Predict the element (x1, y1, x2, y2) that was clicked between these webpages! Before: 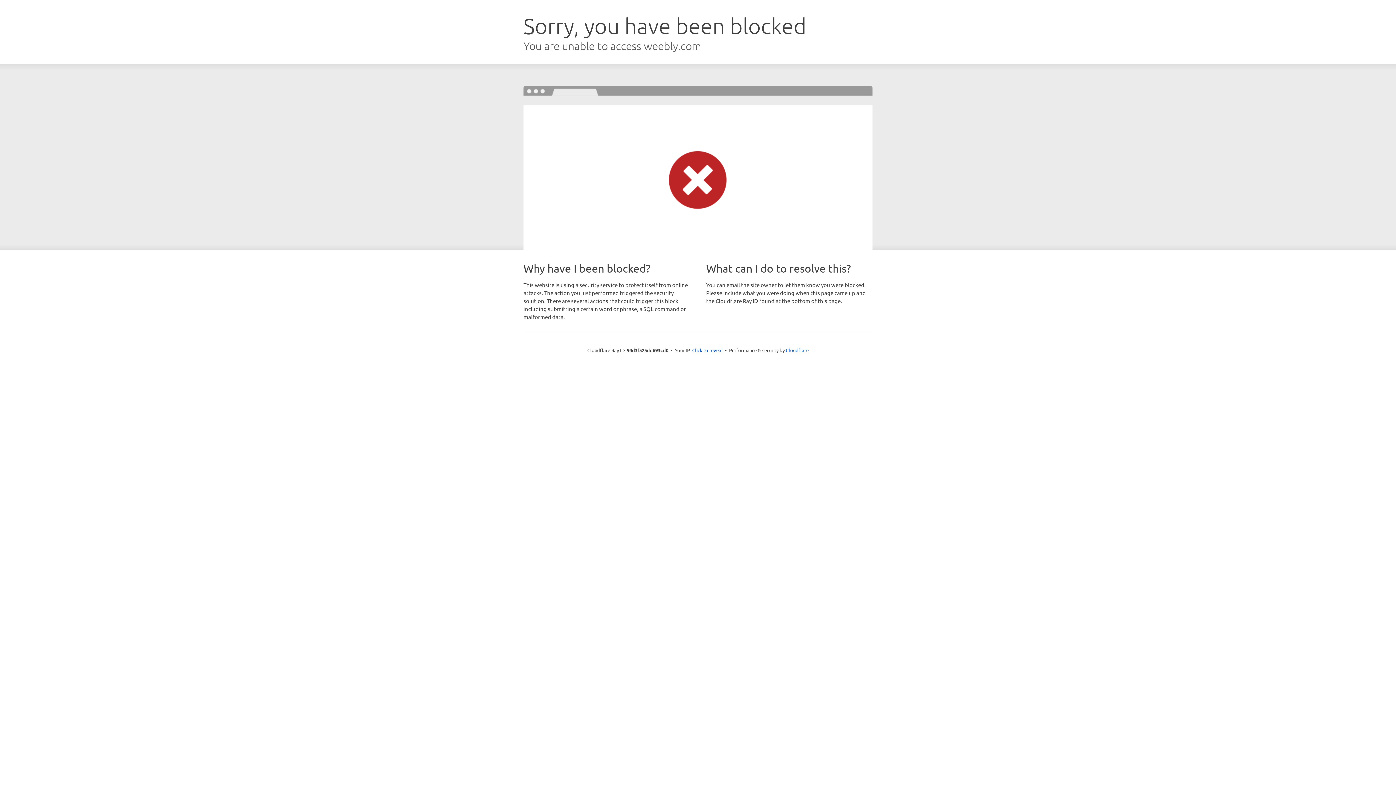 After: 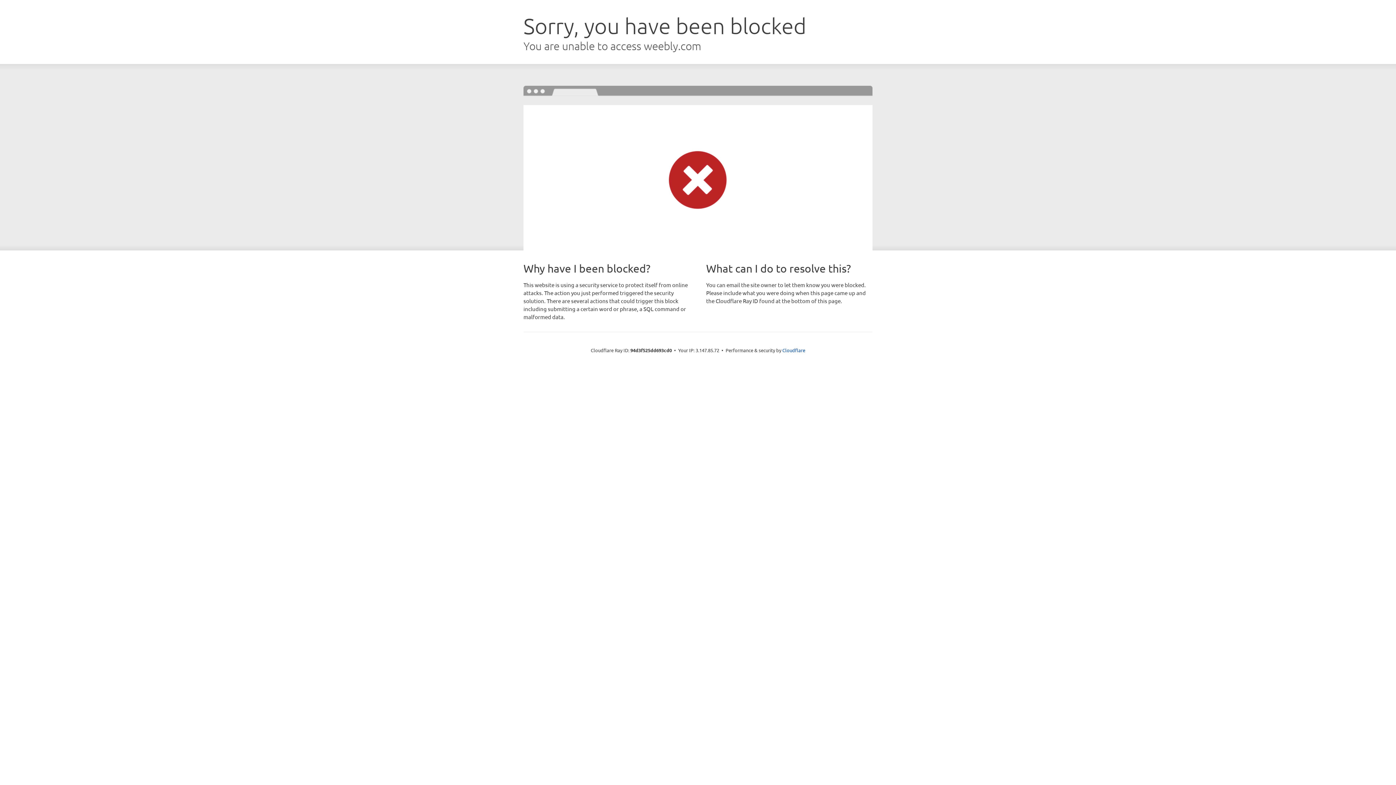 Action: label: Click to reveal bbox: (692, 346, 722, 353)